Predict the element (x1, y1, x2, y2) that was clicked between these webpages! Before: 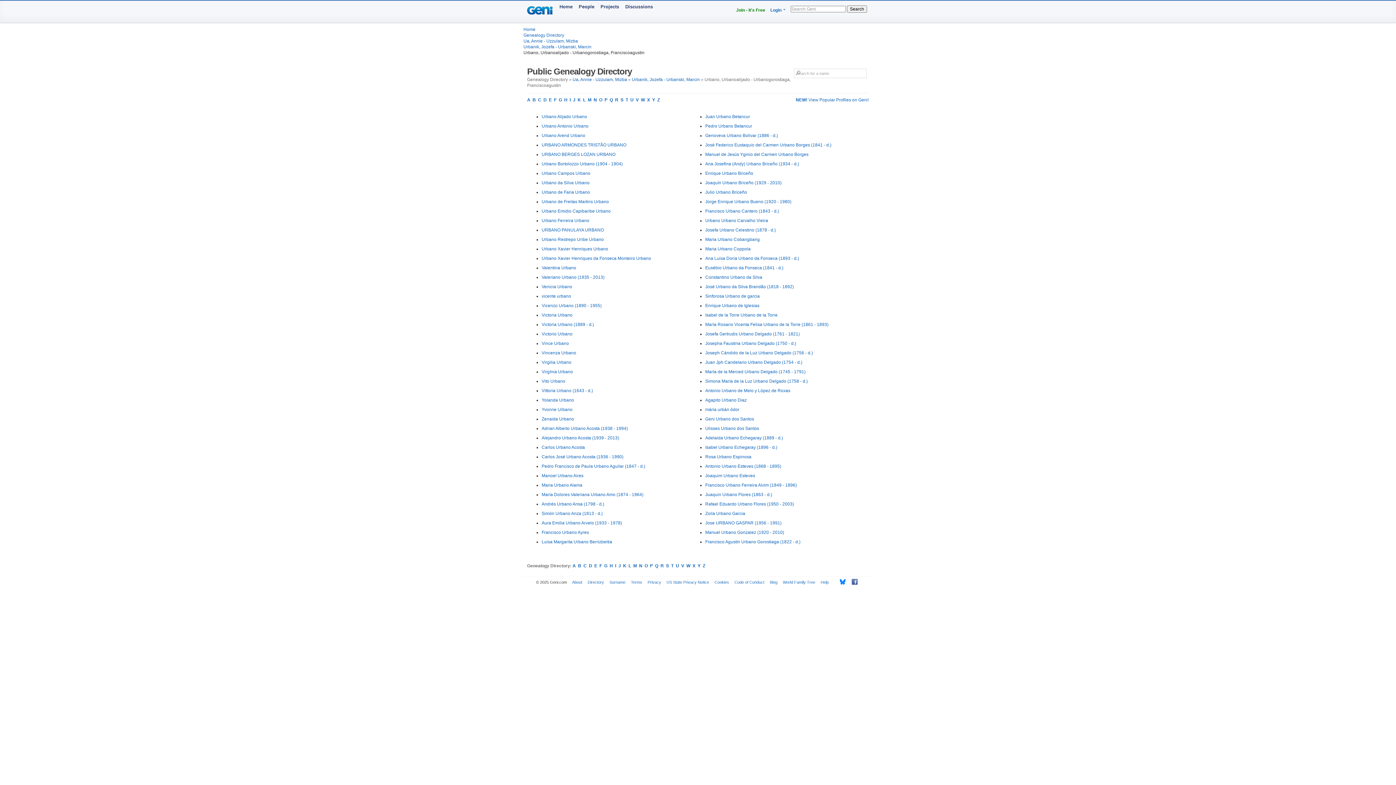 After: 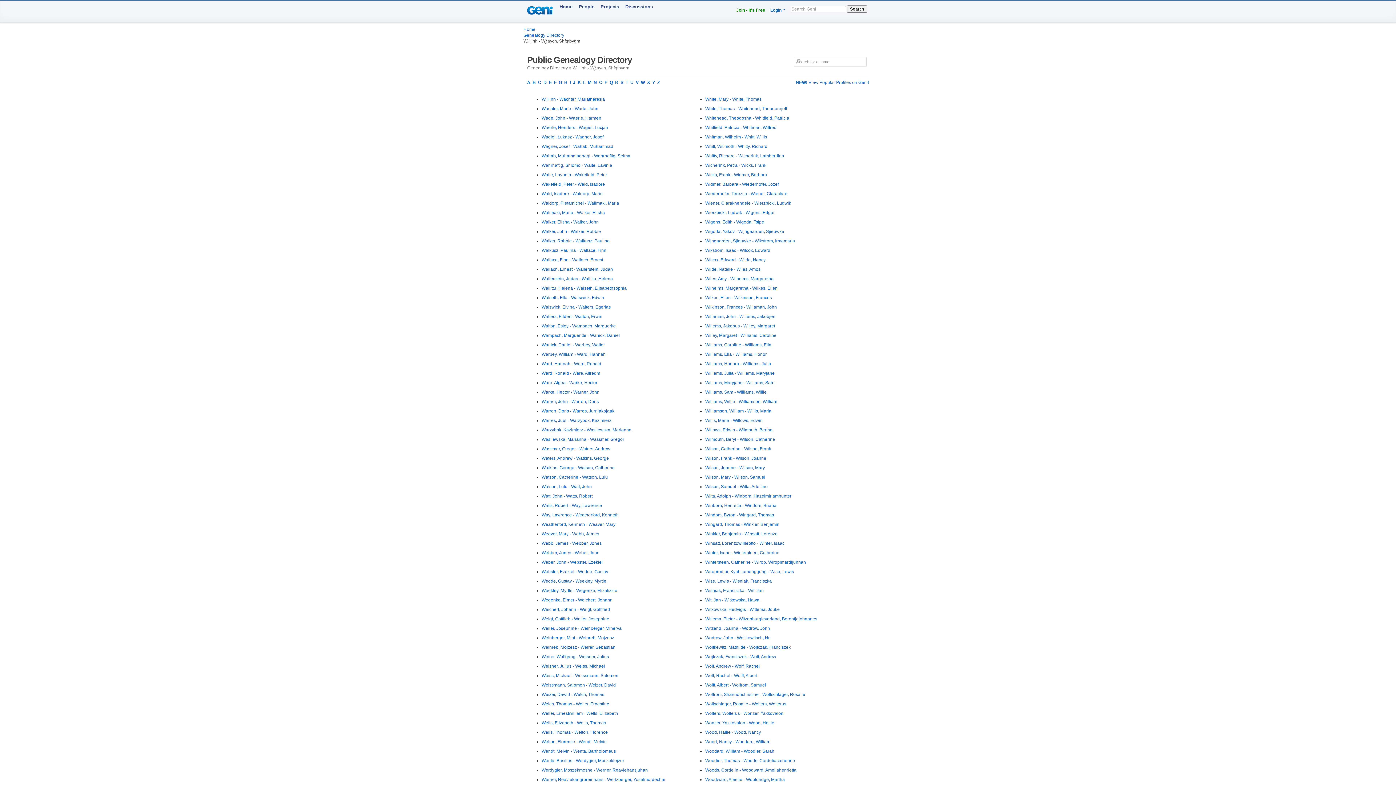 Action: bbox: (641, 97, 645, 102) label: W